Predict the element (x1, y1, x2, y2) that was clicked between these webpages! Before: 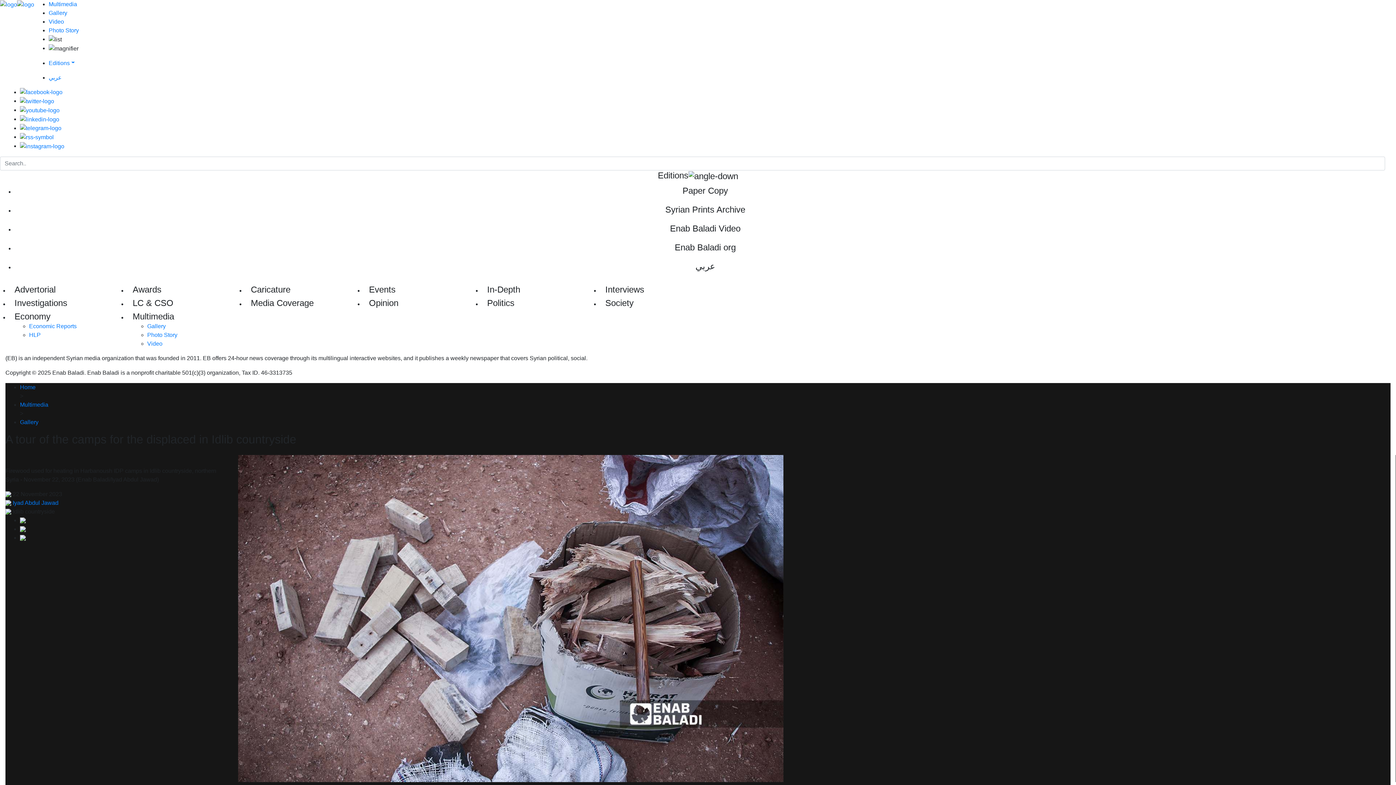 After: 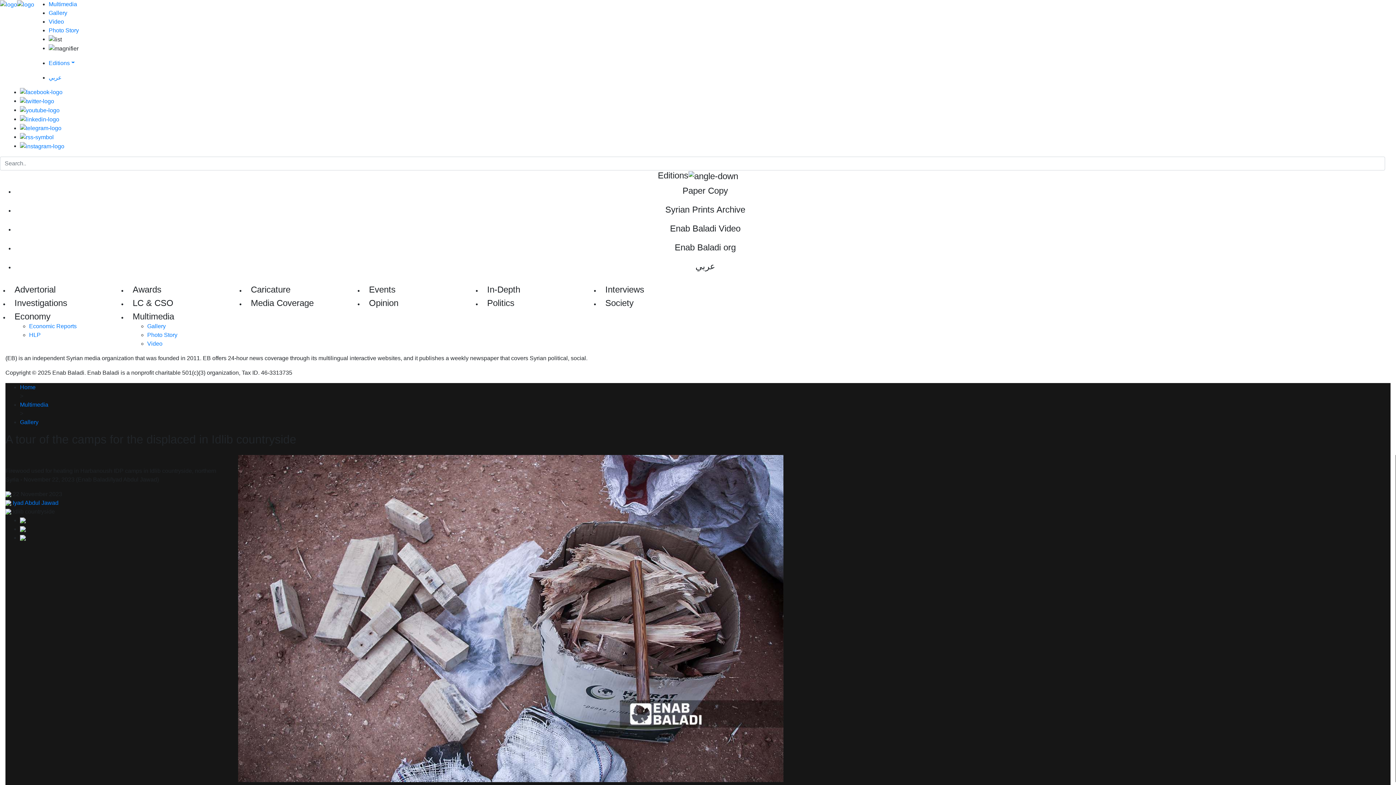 Action: bbox: (48, 45, 78, 51)